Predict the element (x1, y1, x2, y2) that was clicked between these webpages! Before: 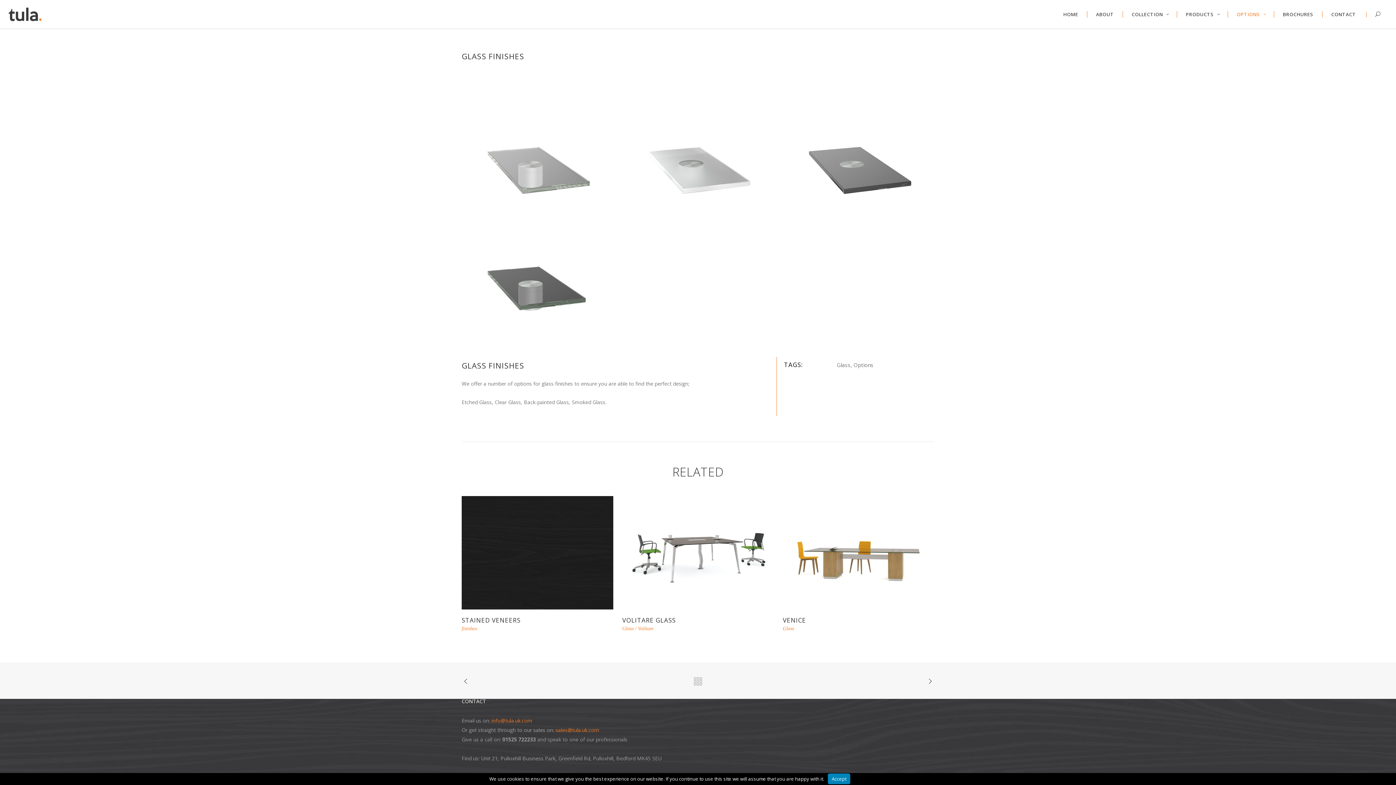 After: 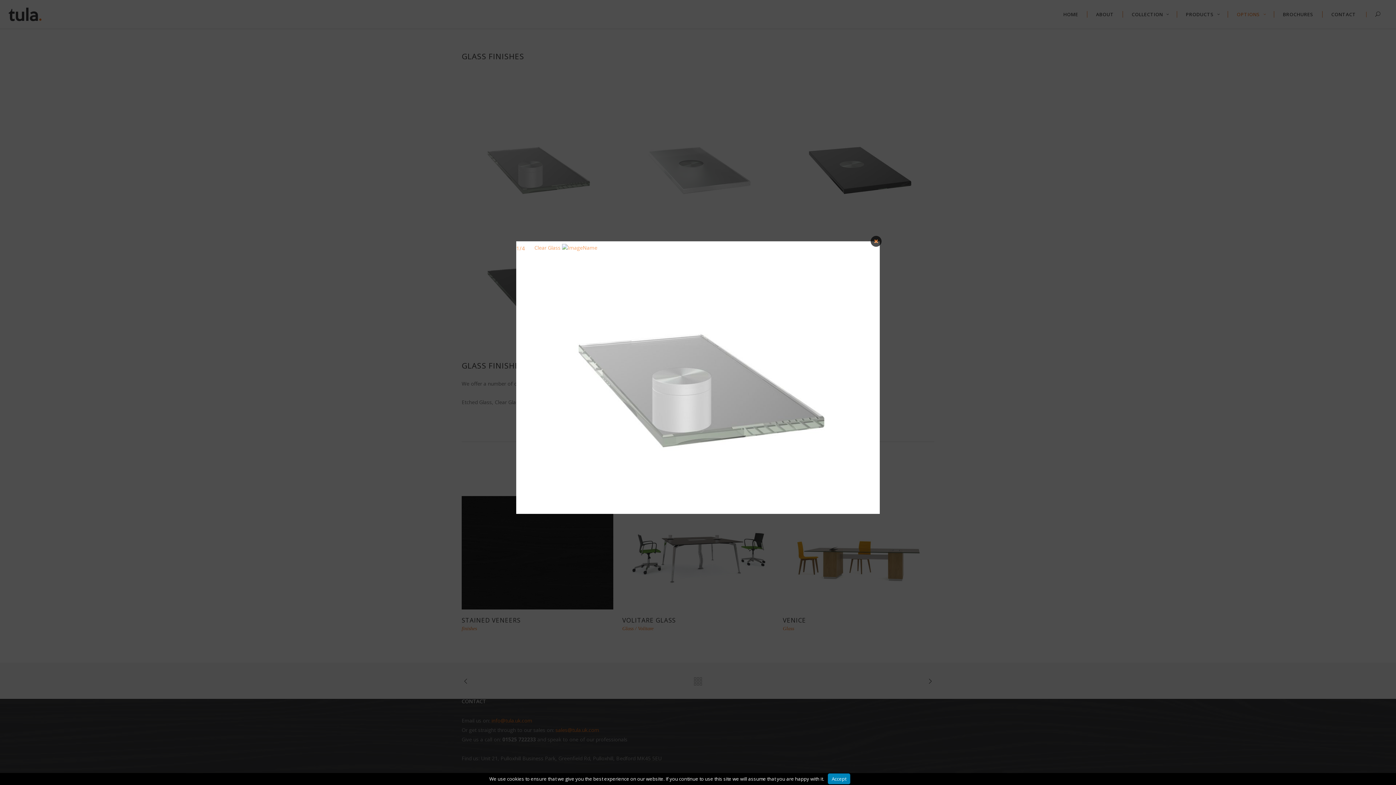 Action: bbox: (461, 108, 613, 221) label: CLEAR GLASS <A DOWNLOAD="CUSTOM-FILENAME.JPG" HREF="/PATH/TO/IMAGE" TITLE="IMAGENAME"> <IMG ALT="IMAGENAME" SRC="/PATH/TO/IMAGE"> </A>